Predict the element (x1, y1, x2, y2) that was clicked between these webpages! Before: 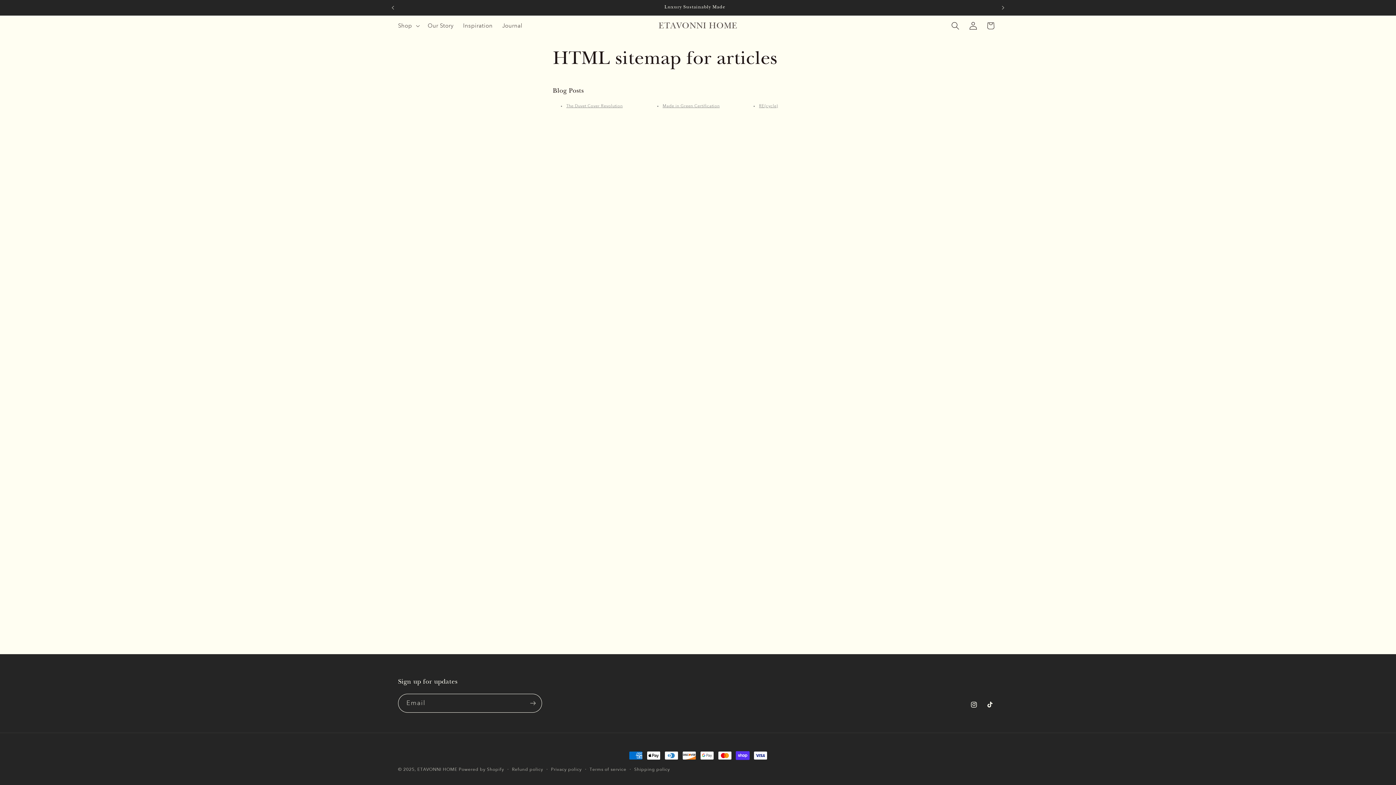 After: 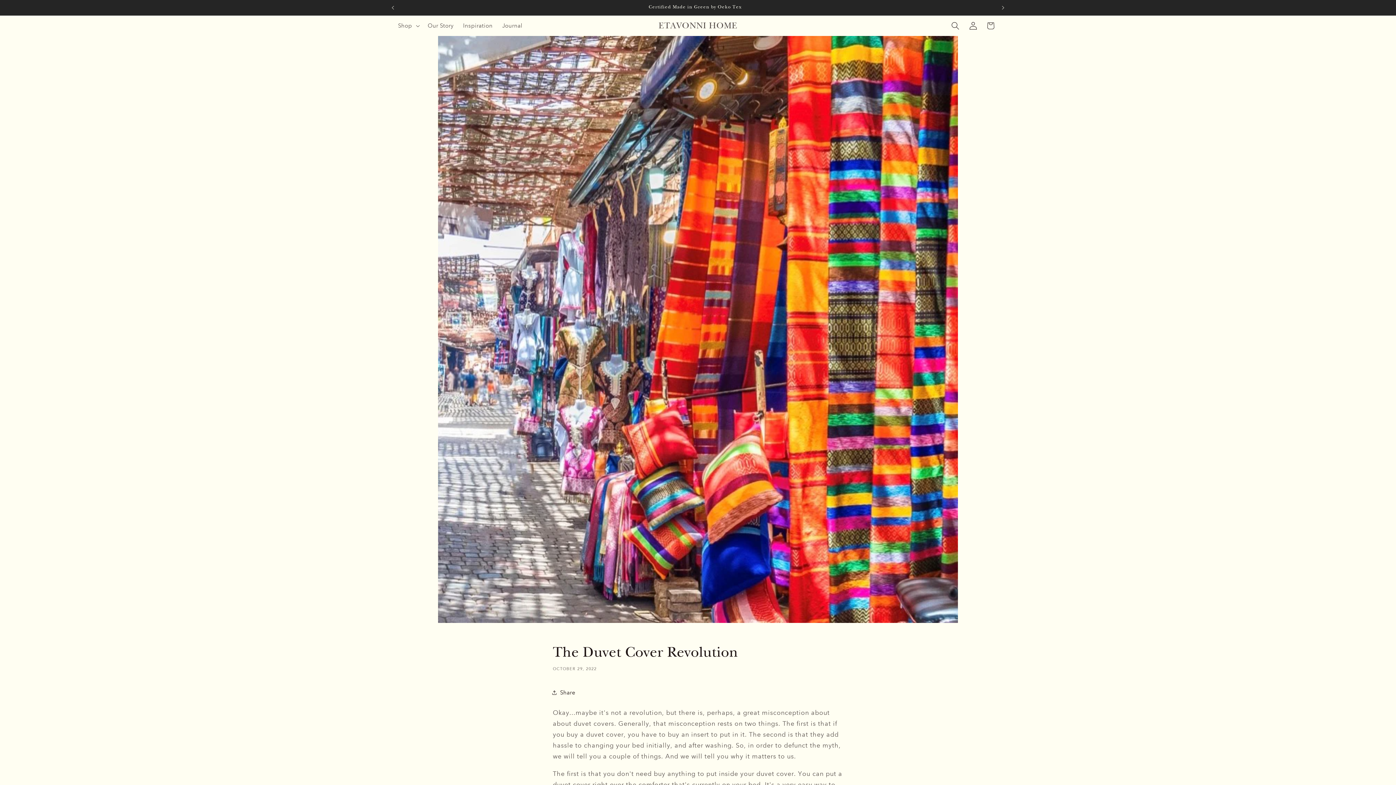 Action: label: The Duvet Cover Revolution bbox: (566, 103, 622, 108)